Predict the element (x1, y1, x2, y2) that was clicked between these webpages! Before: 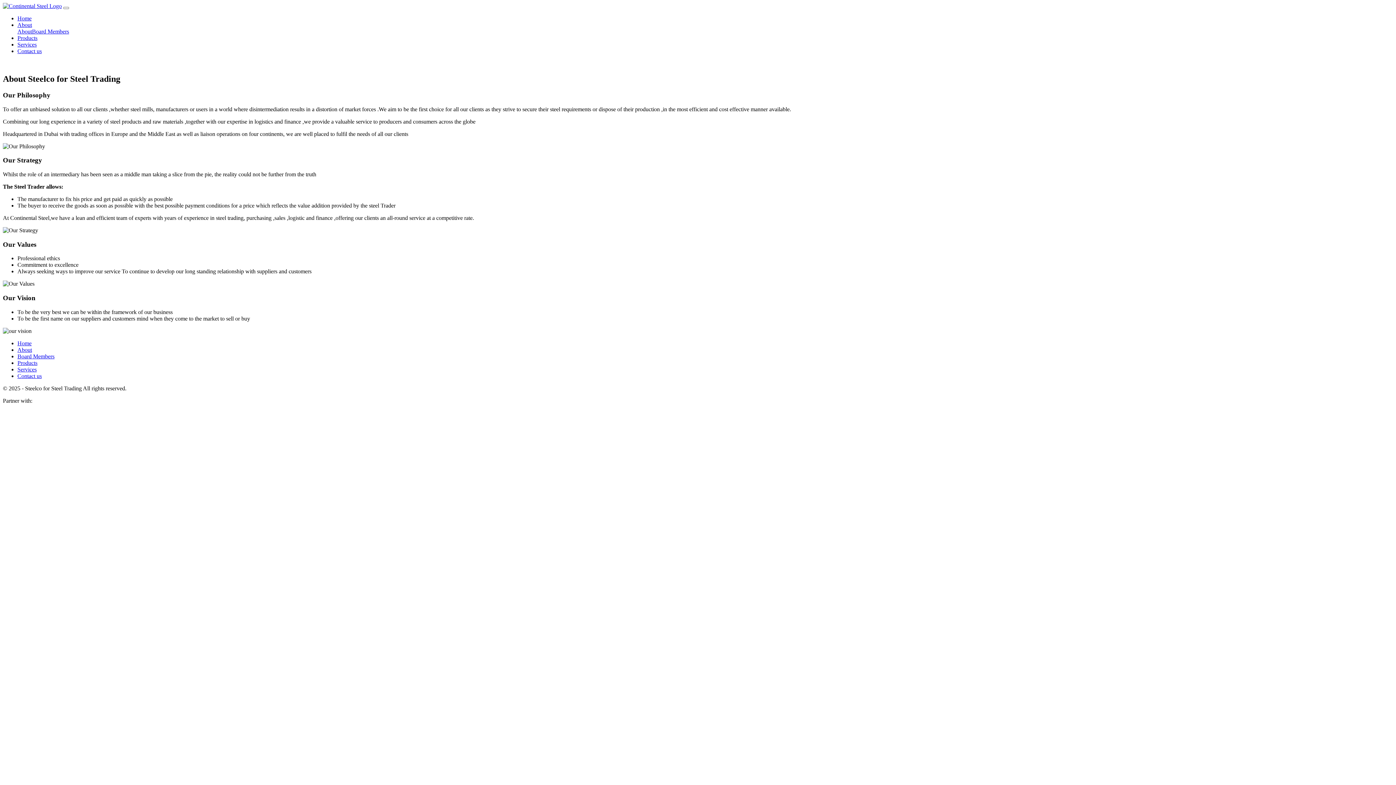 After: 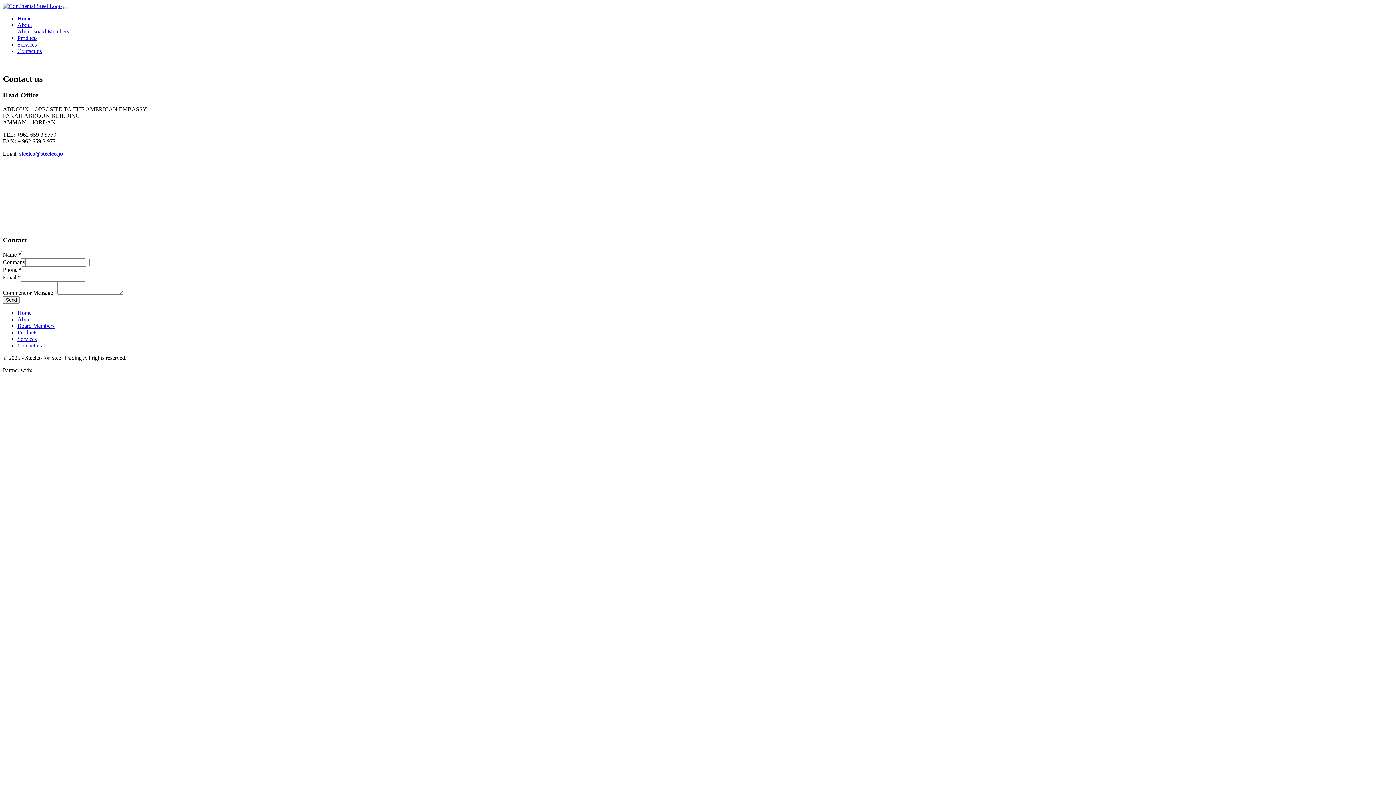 Action: bbox: (17, 373, 41, 379) label: Contact us